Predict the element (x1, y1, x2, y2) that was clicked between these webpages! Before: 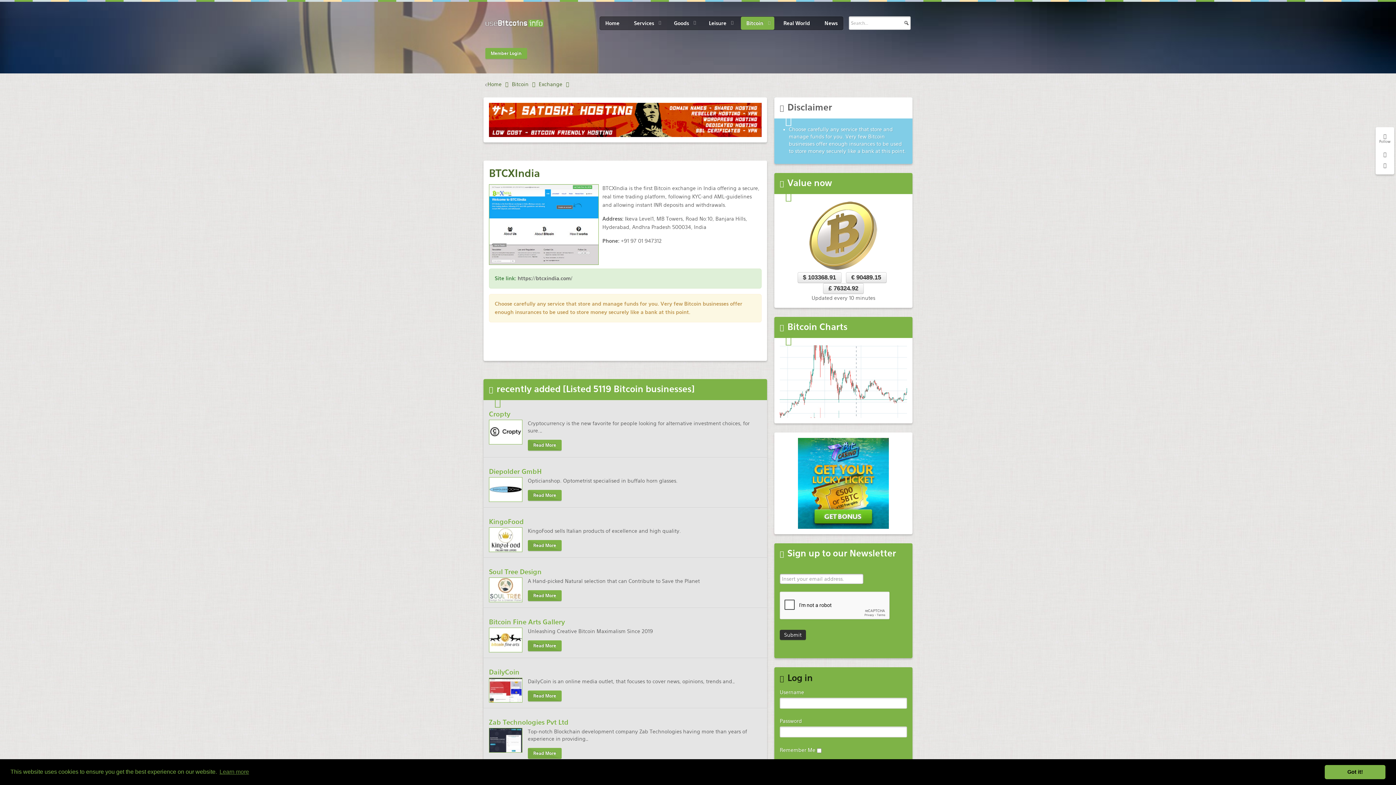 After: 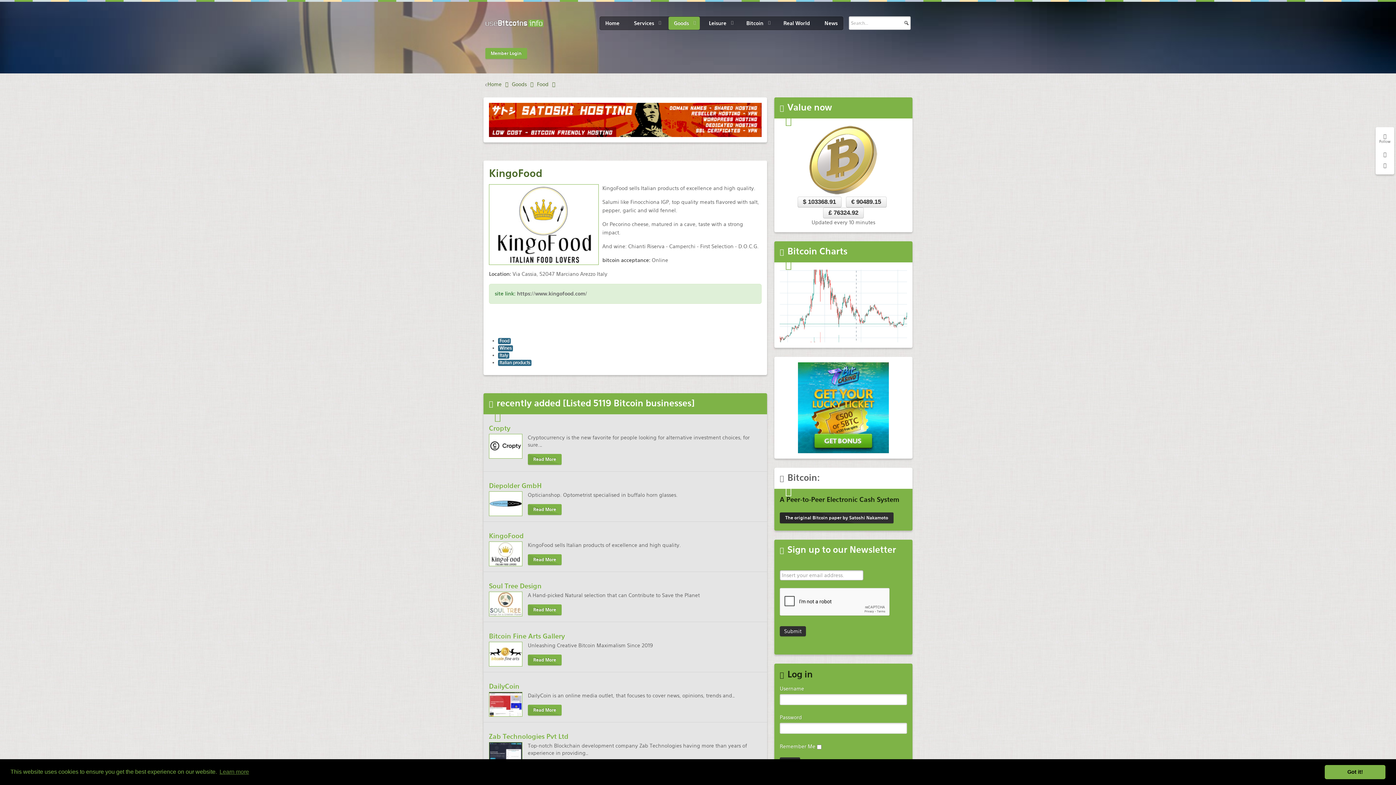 Action: bbox: (528, 540, 561, 551) label: Read More